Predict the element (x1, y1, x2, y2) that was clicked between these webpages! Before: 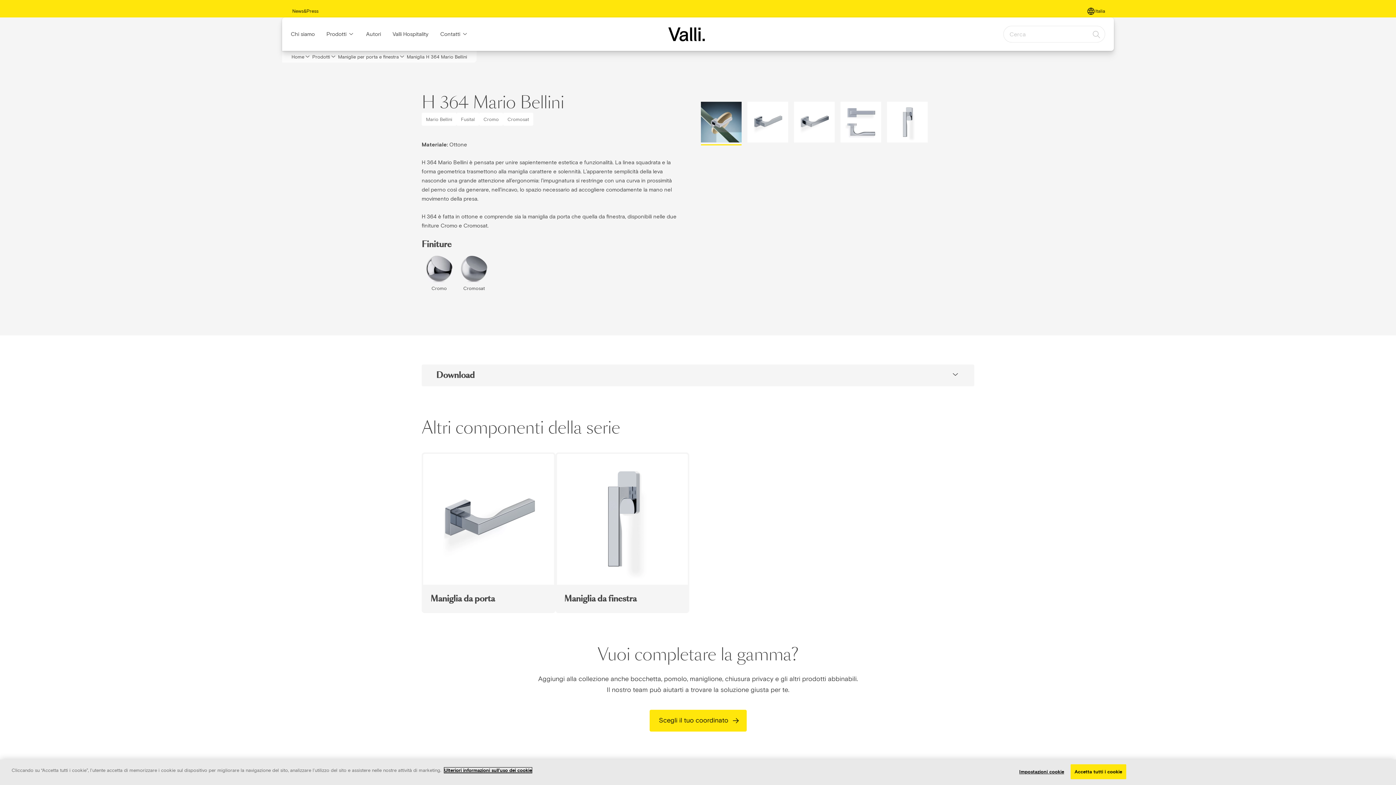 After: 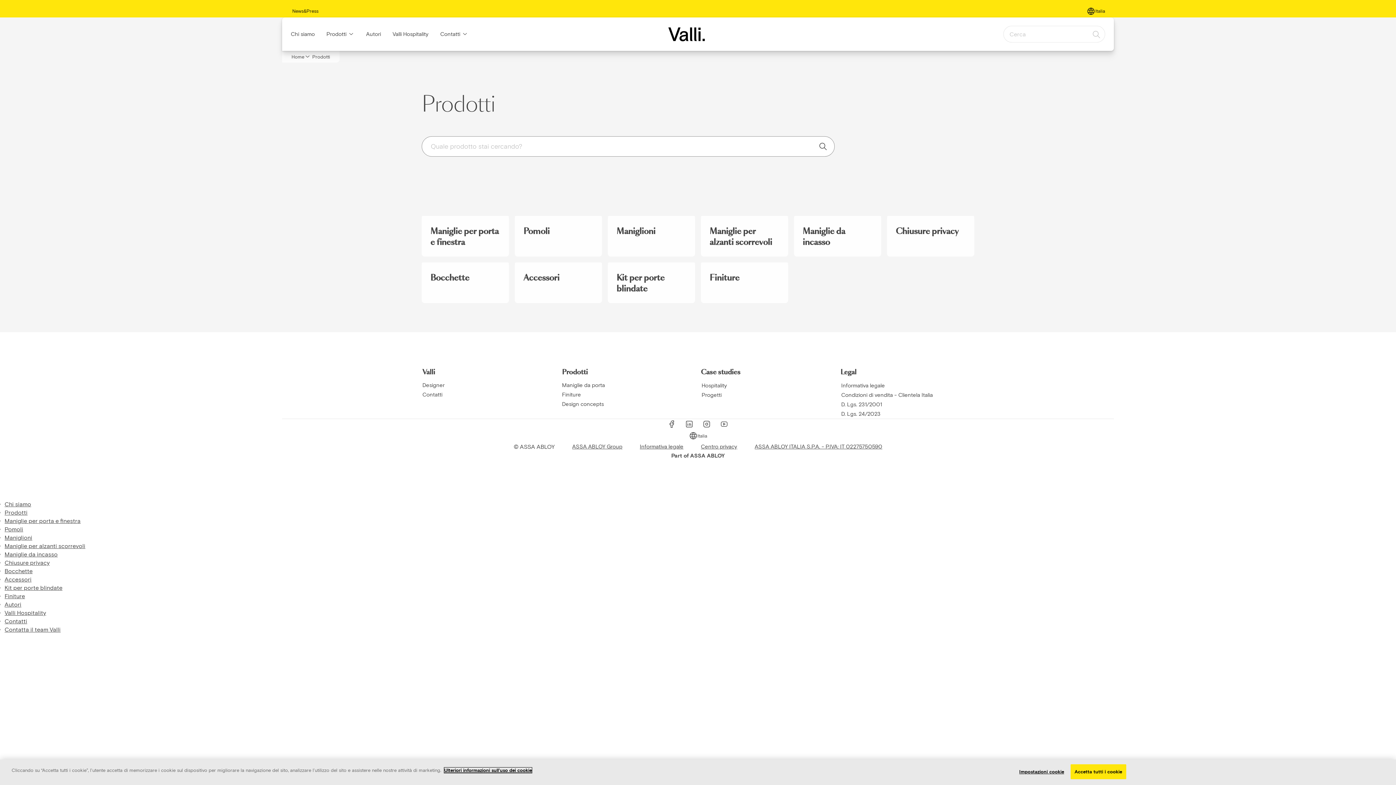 Action: label: Prodotti bbox: (311, 52, 337, 60)